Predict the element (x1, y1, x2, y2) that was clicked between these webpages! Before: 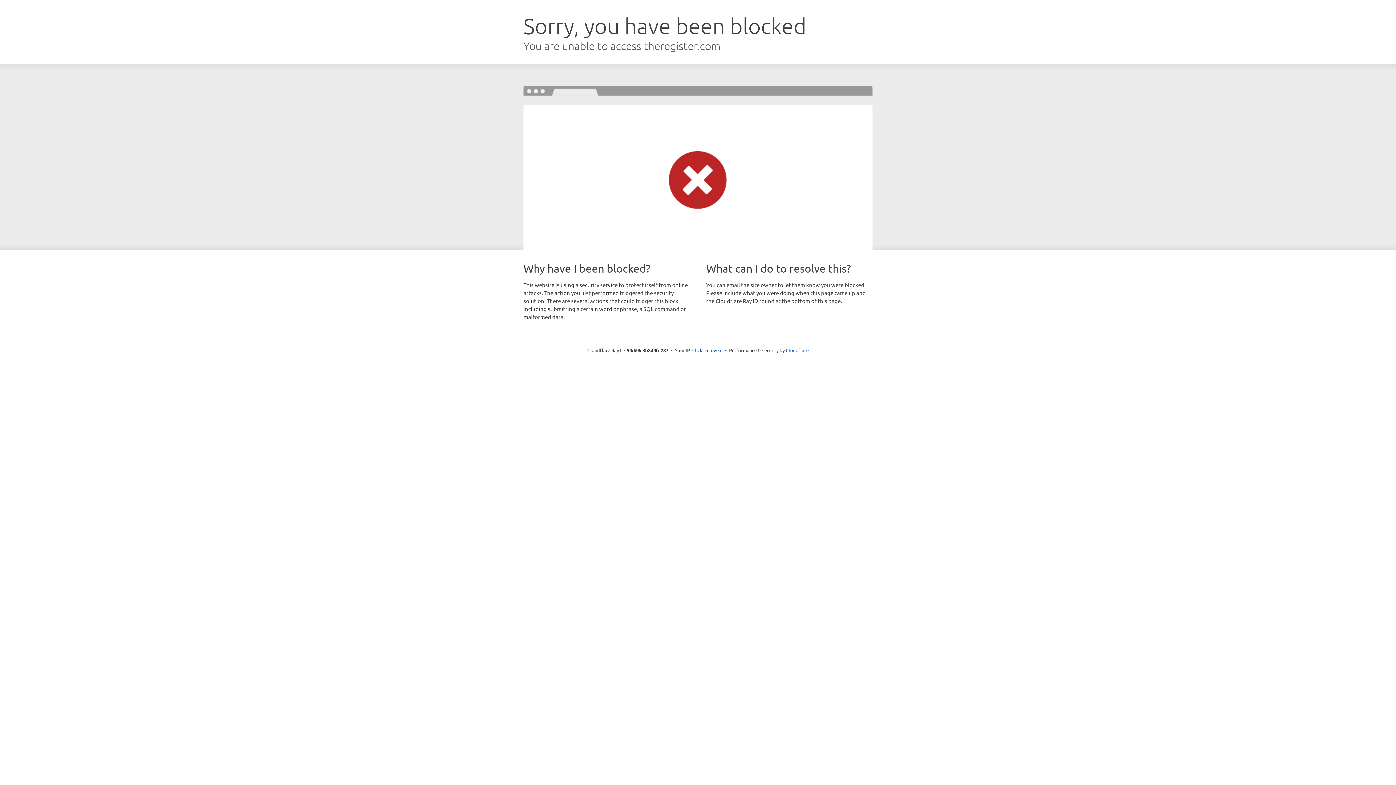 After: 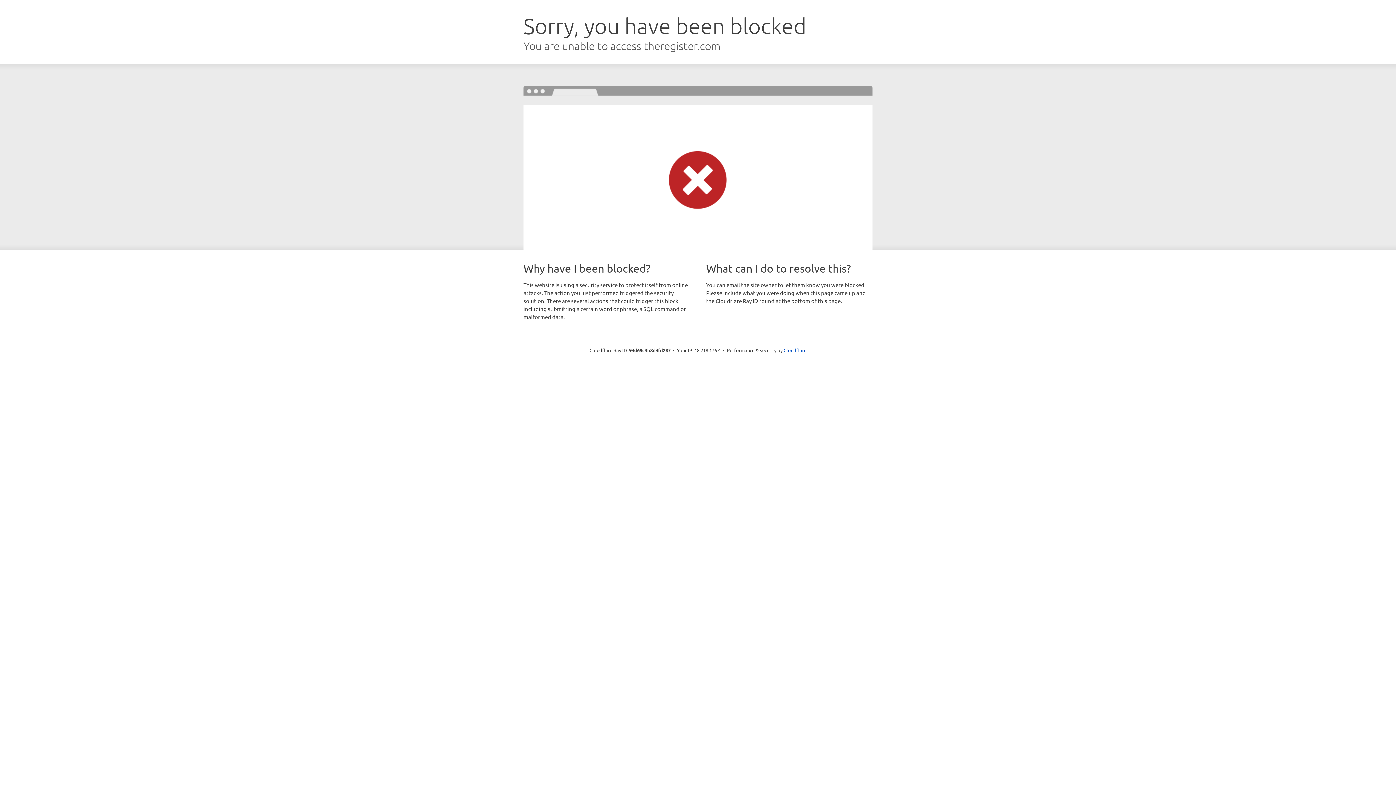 Action: bbox: (692, 346, 722, 353) label: Click to reveal